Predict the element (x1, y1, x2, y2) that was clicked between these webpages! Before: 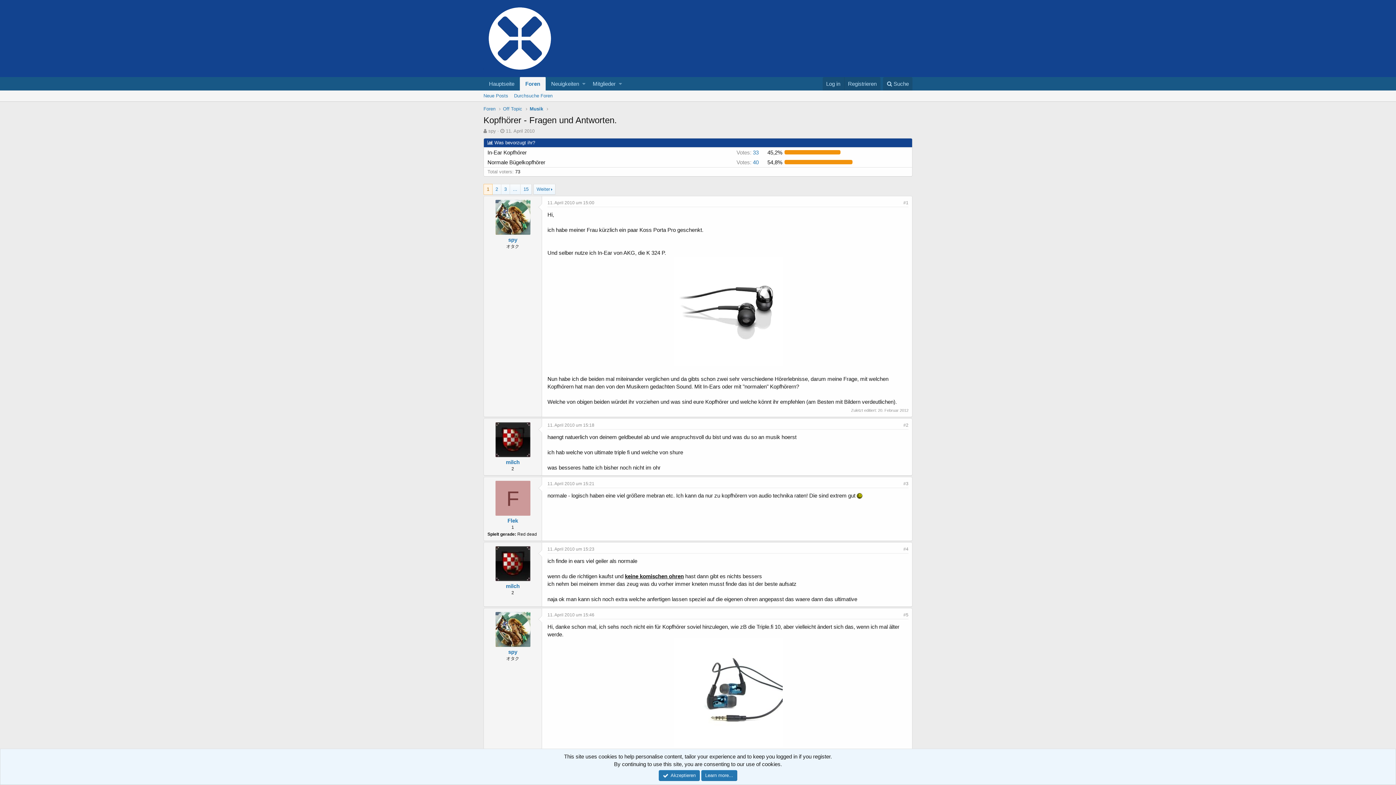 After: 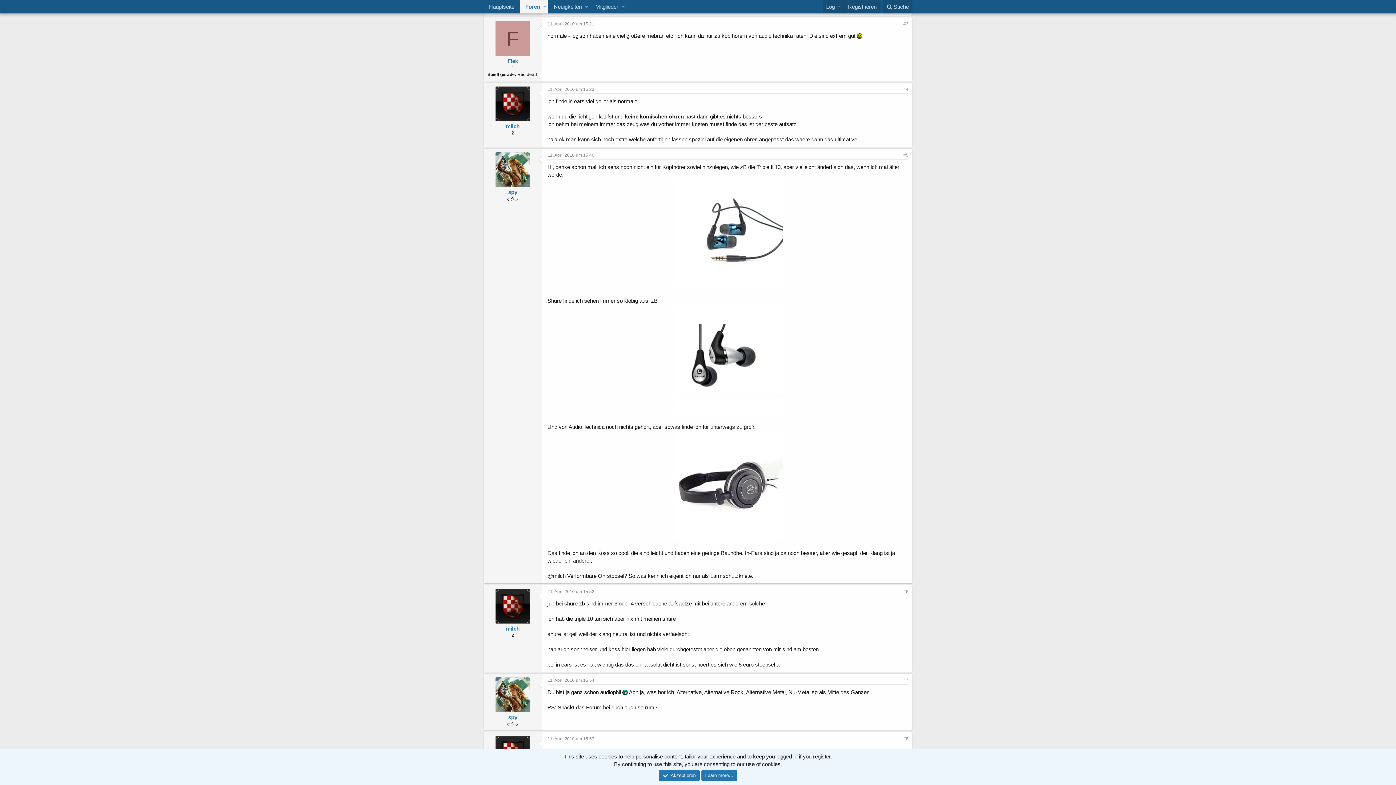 Action: label: #3 bbox: (903, 481, 908, 486)